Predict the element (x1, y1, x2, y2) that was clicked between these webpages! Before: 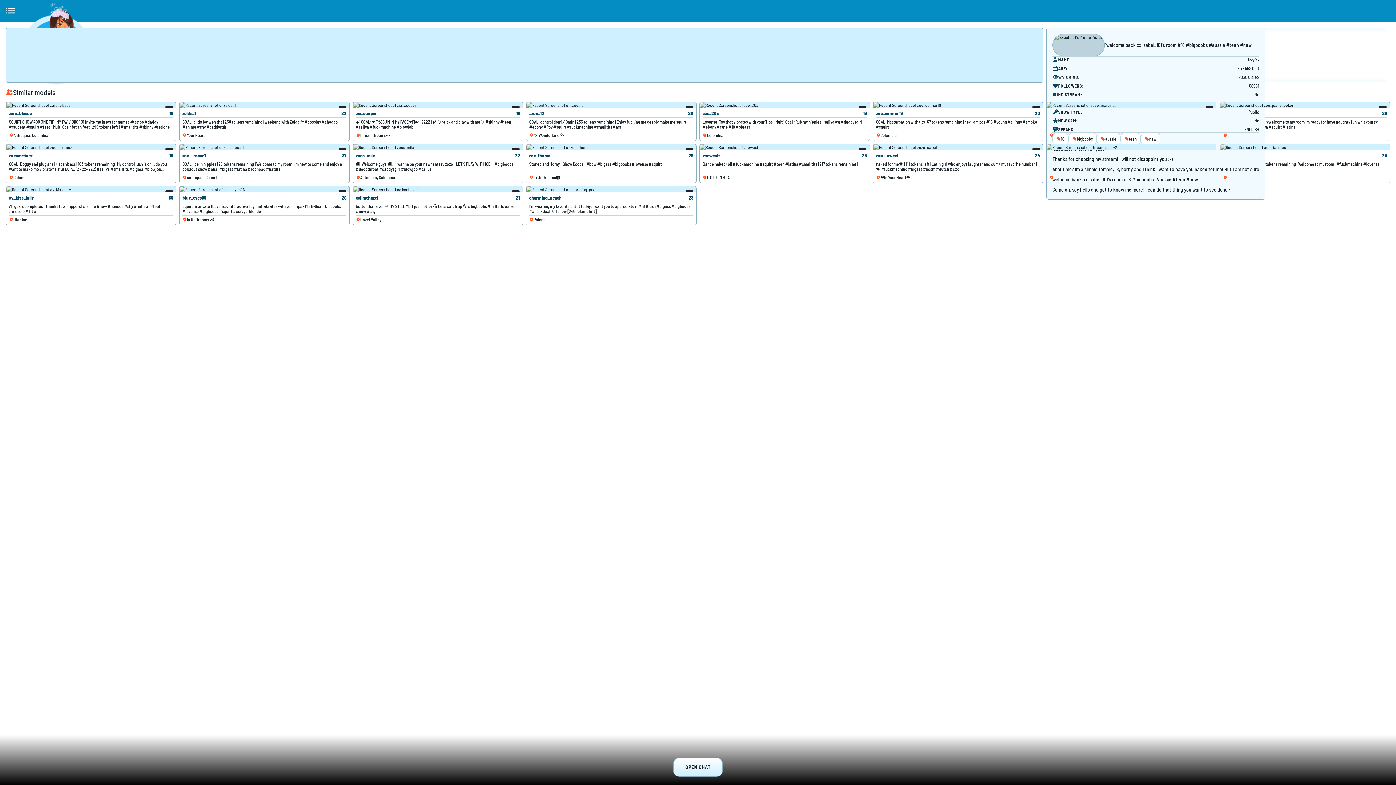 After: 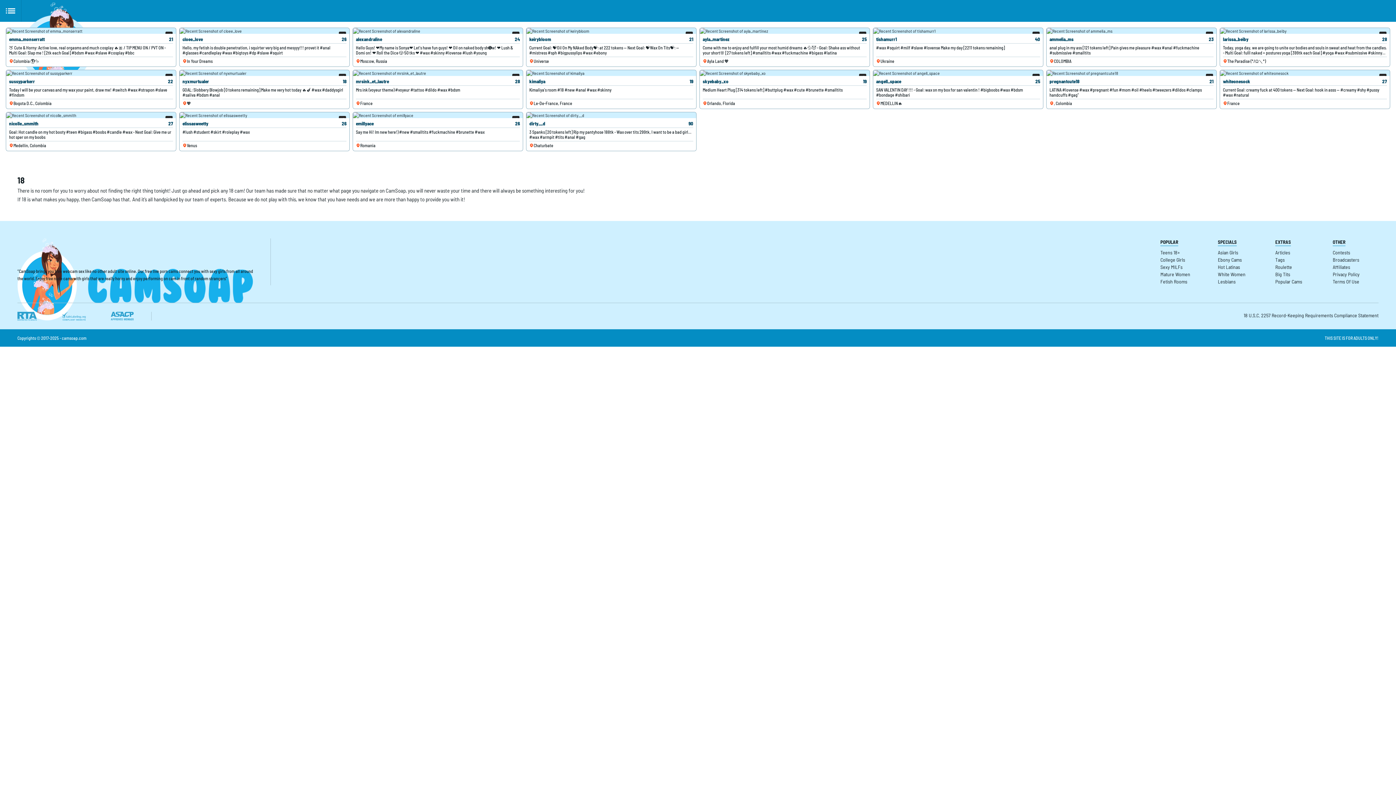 Action: label: 18 bbox: (1052, 132, 1068, 145)